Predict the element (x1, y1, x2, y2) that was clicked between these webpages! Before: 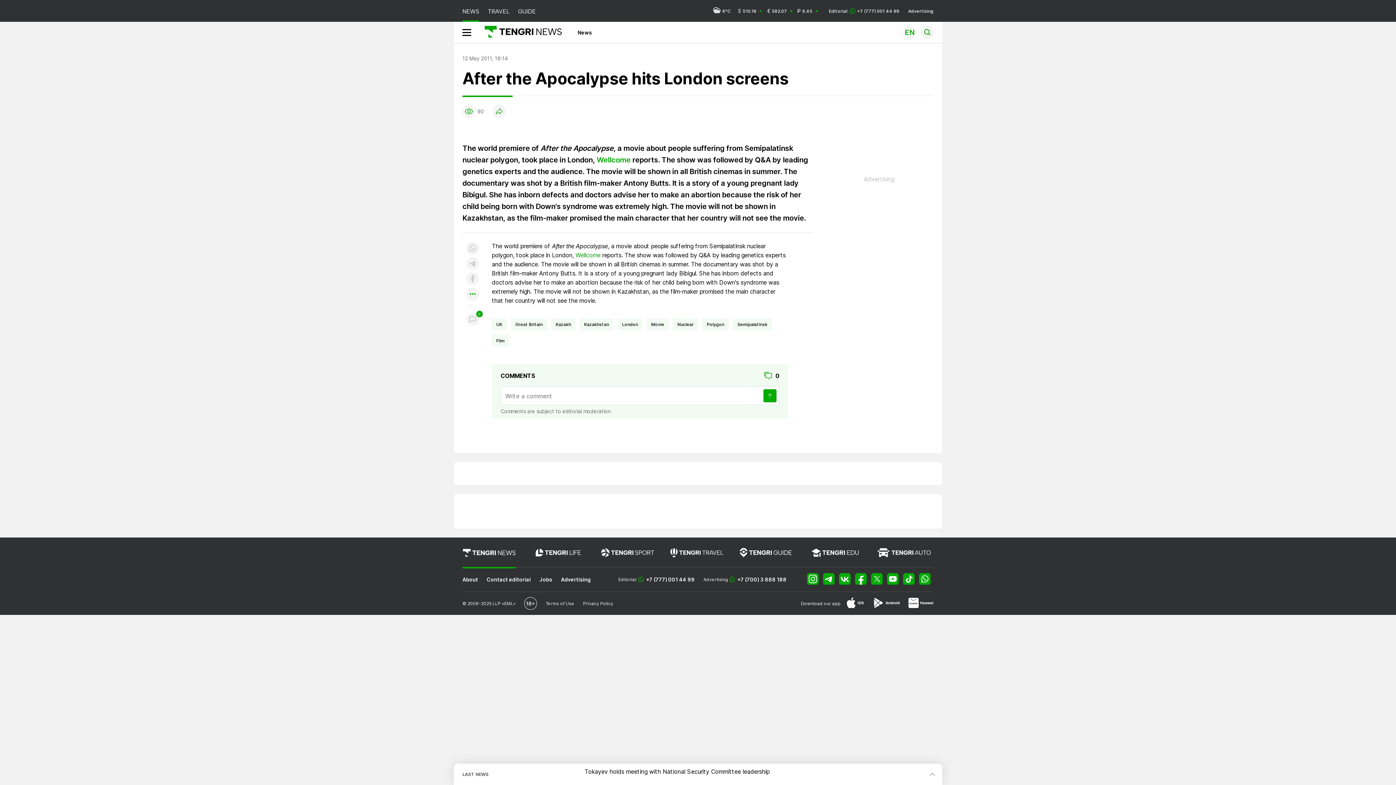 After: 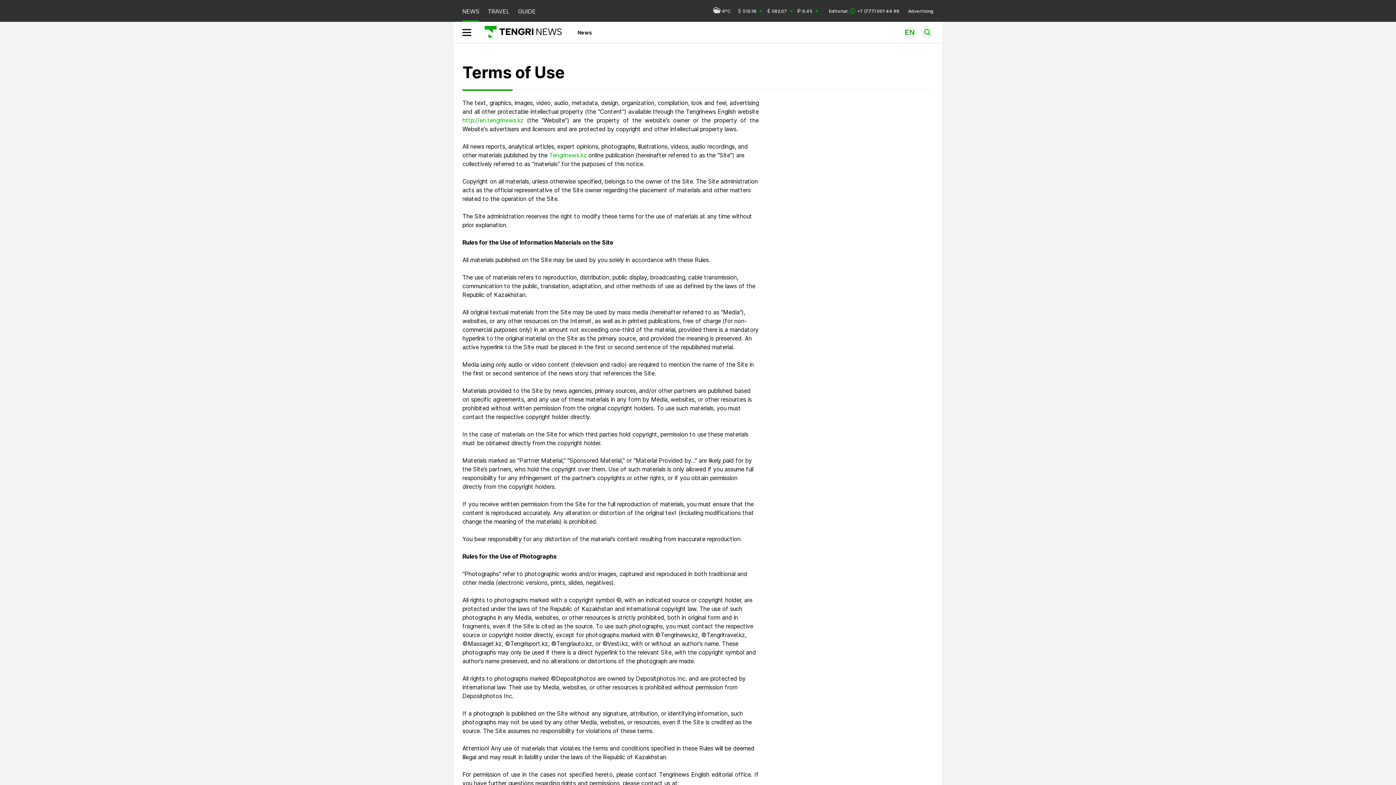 Action: bbox: (545, 601, 574, 606) label: Terms of Use